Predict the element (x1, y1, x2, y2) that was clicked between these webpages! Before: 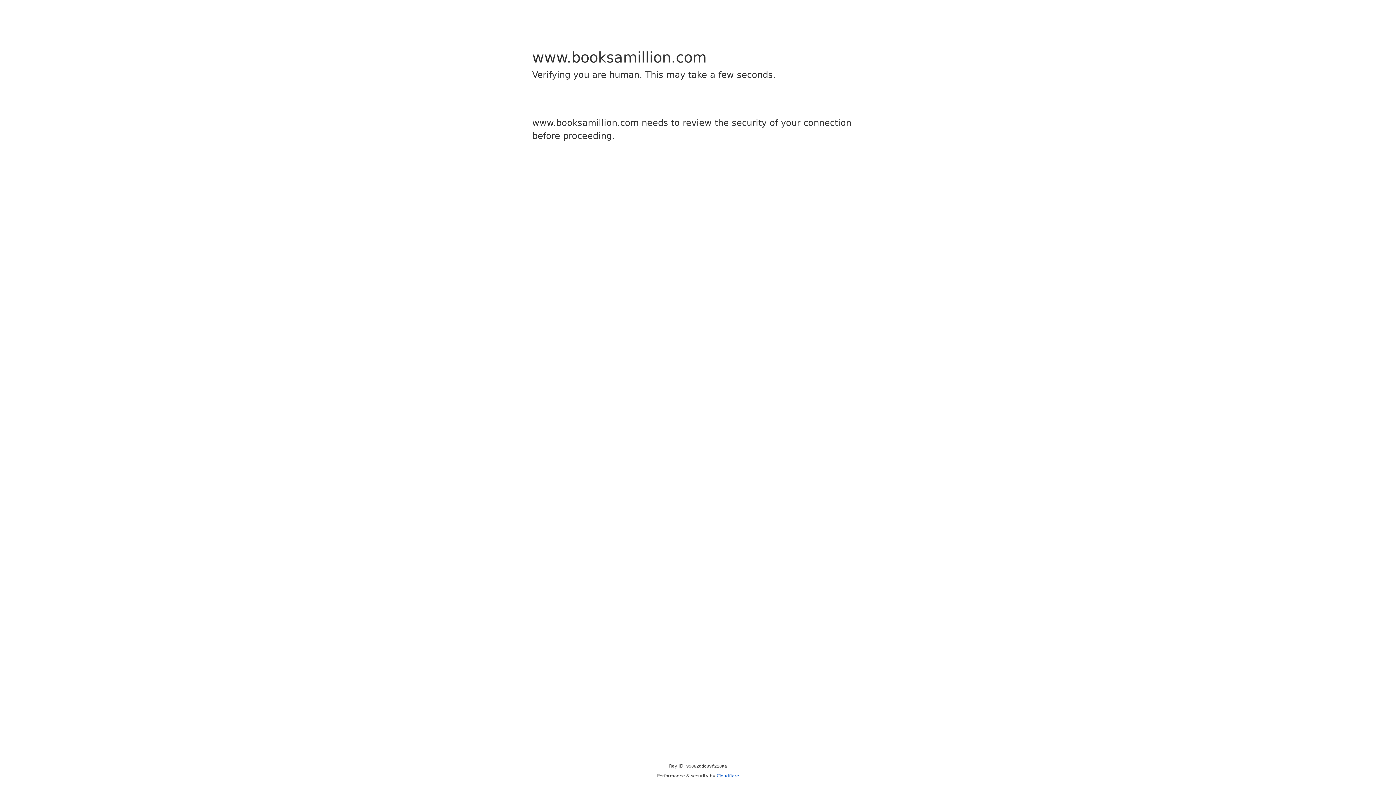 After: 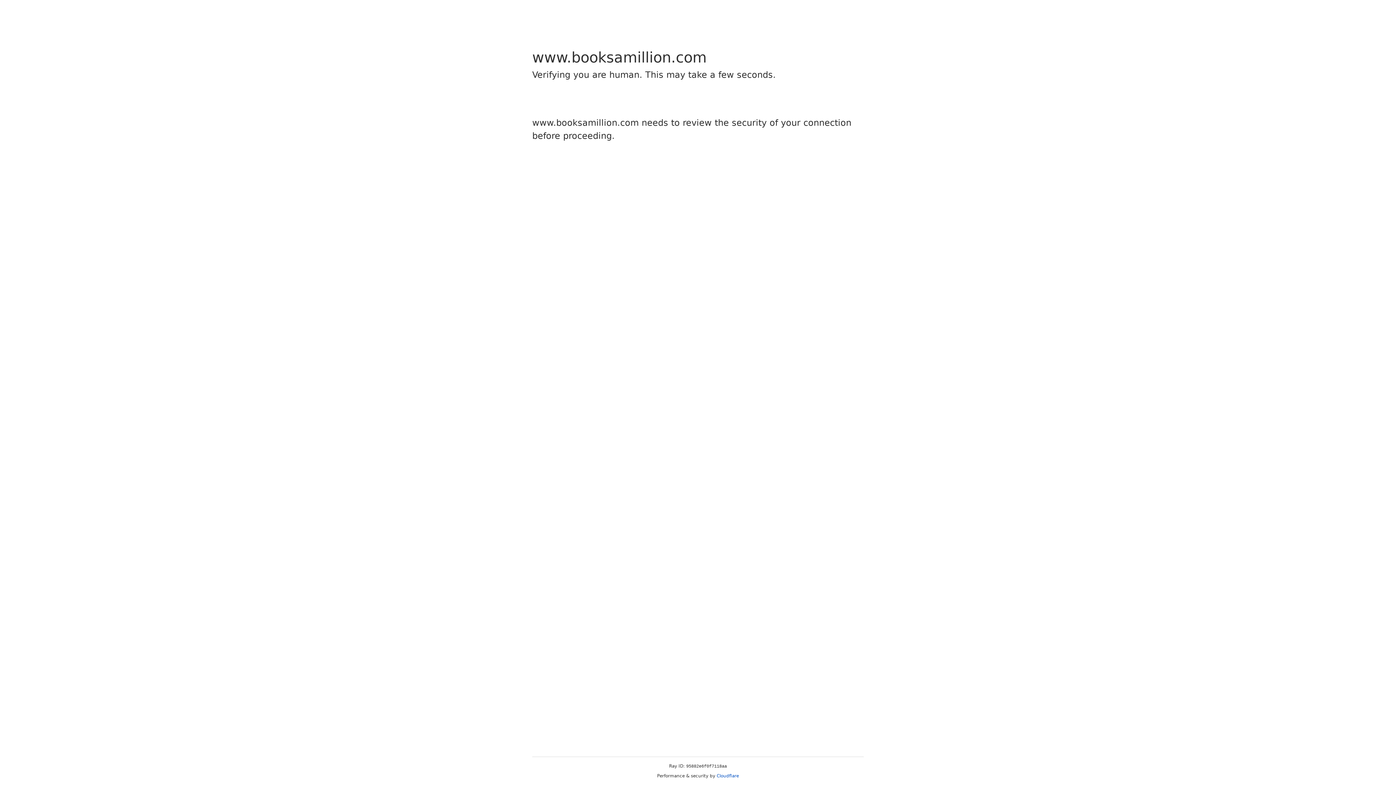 Action: bbox: (716, 773, 739, 778) label: Cloudflare